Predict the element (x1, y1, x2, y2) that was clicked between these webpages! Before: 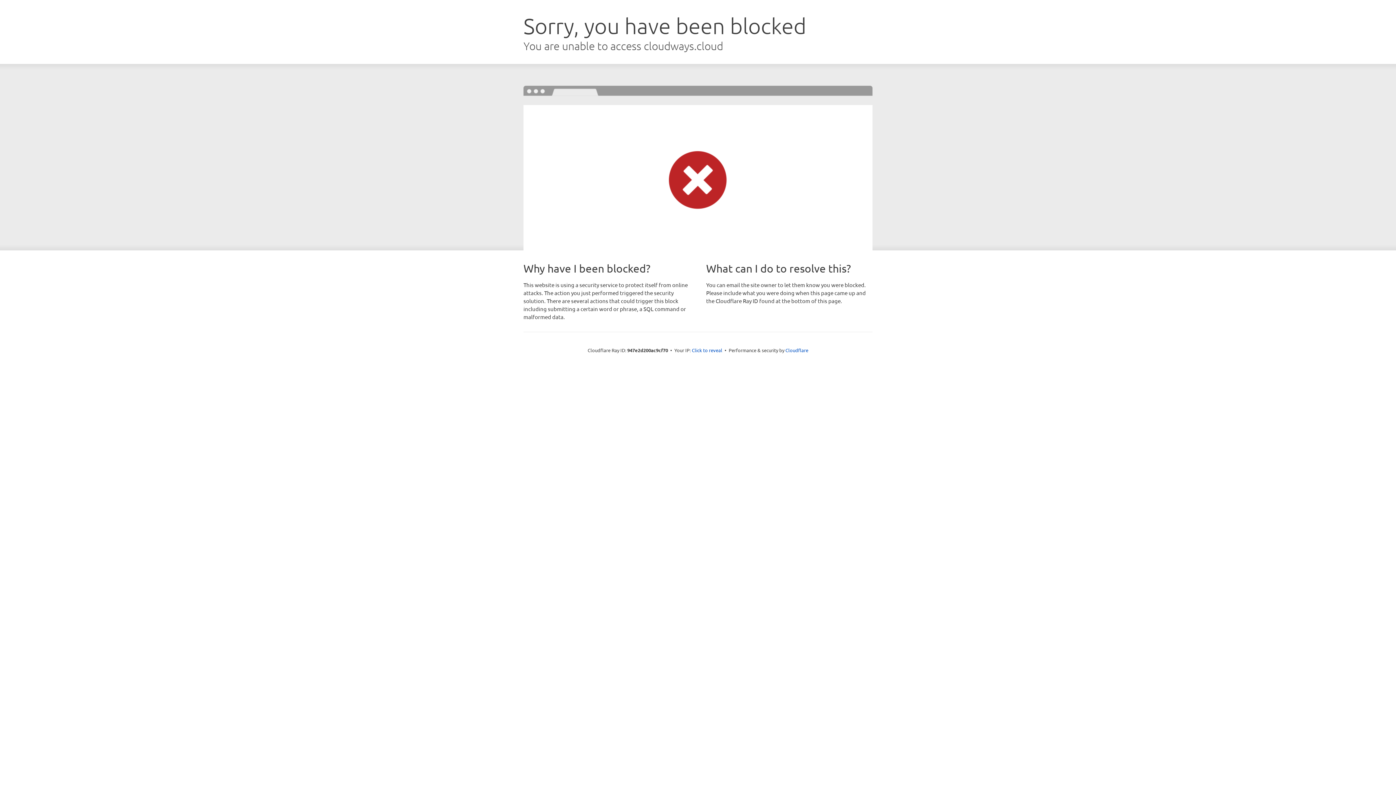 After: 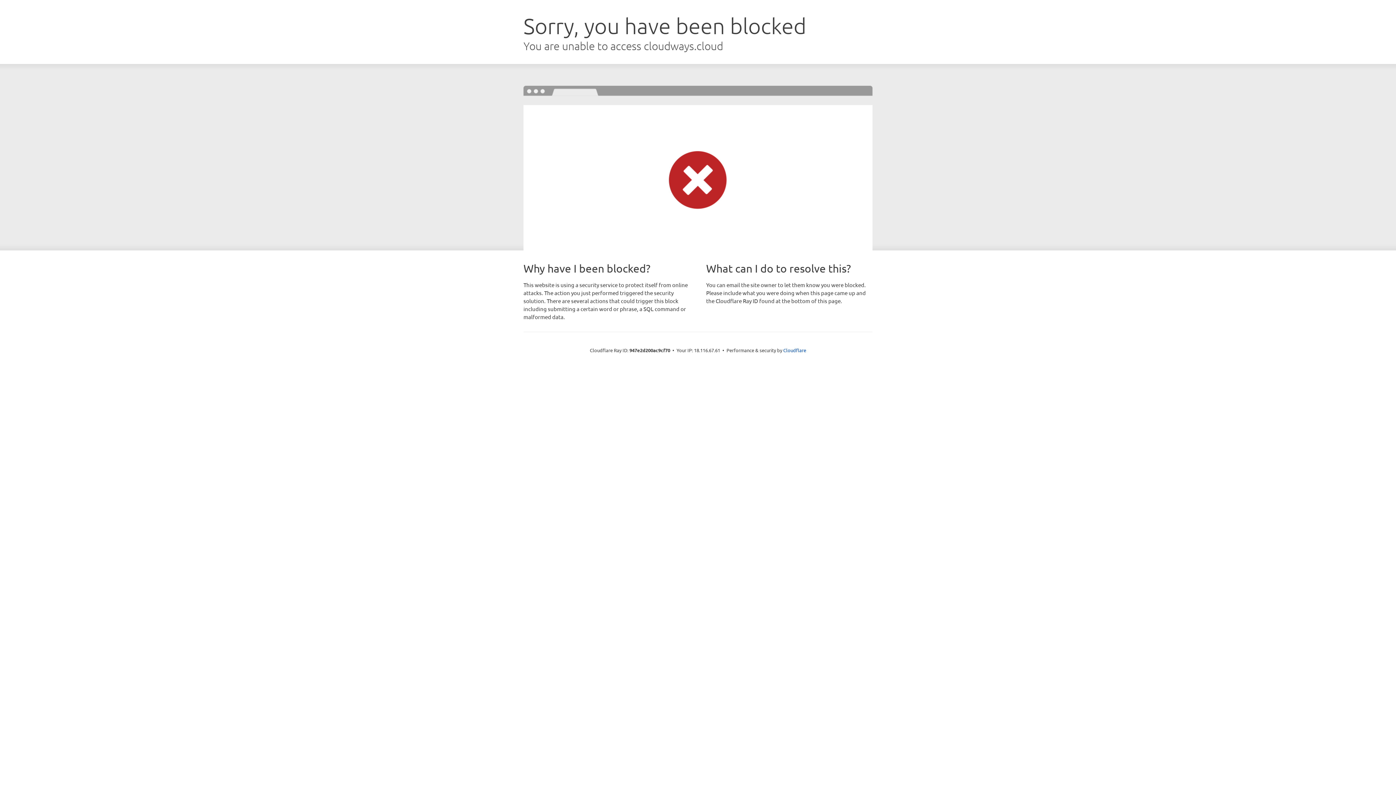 Action: label: Click to reveal bbox: (692, 346, 722, 353)